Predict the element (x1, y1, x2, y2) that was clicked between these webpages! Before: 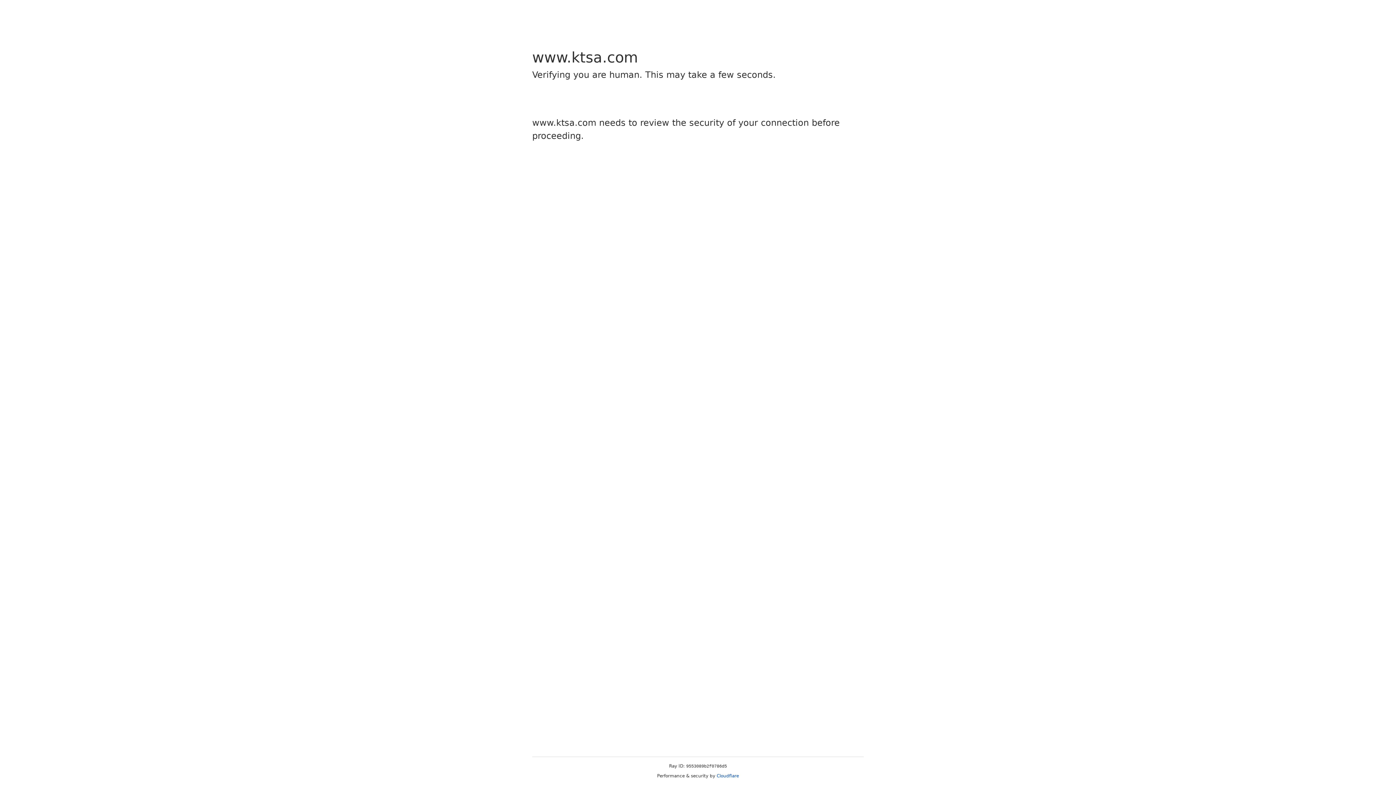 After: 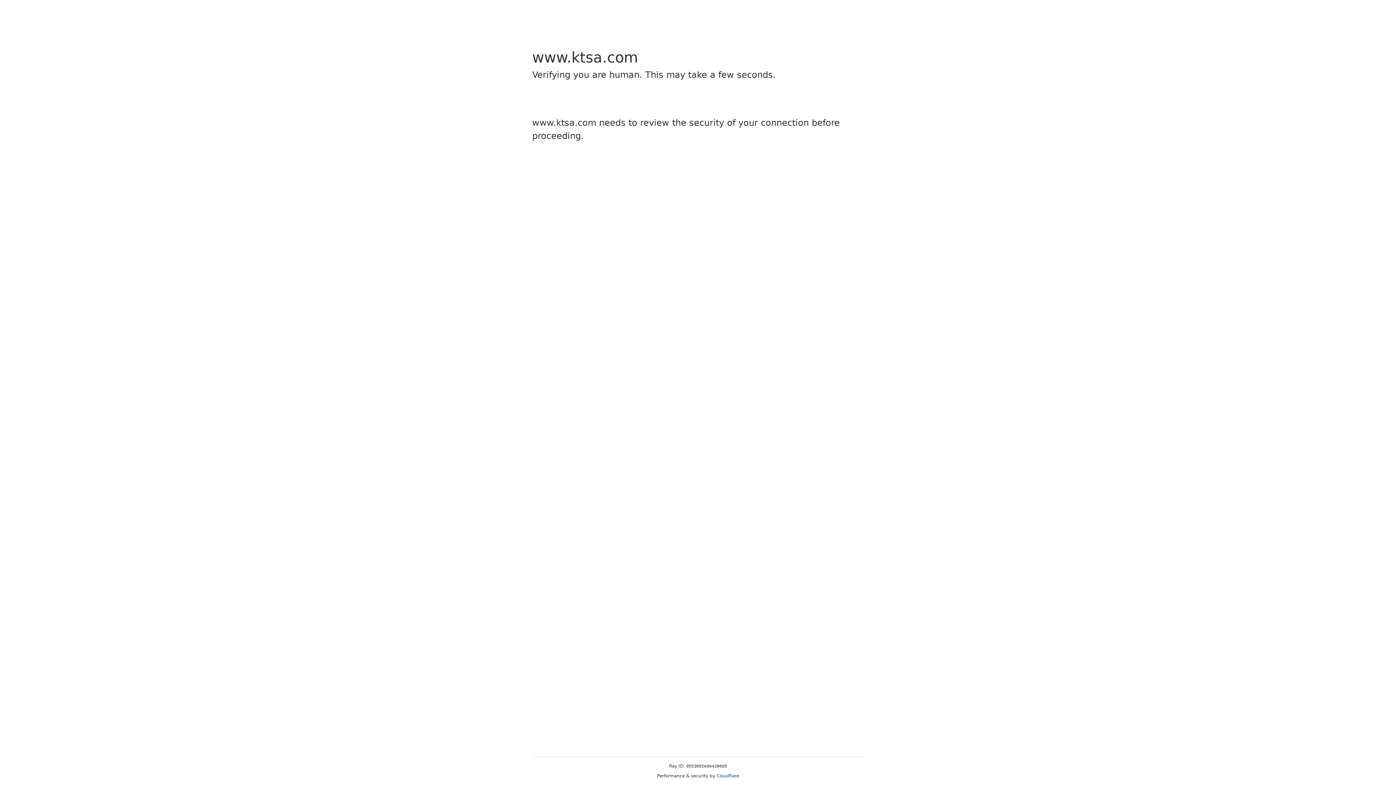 Action: bbox: (716, 773, 739, 778) label: Cloudflare